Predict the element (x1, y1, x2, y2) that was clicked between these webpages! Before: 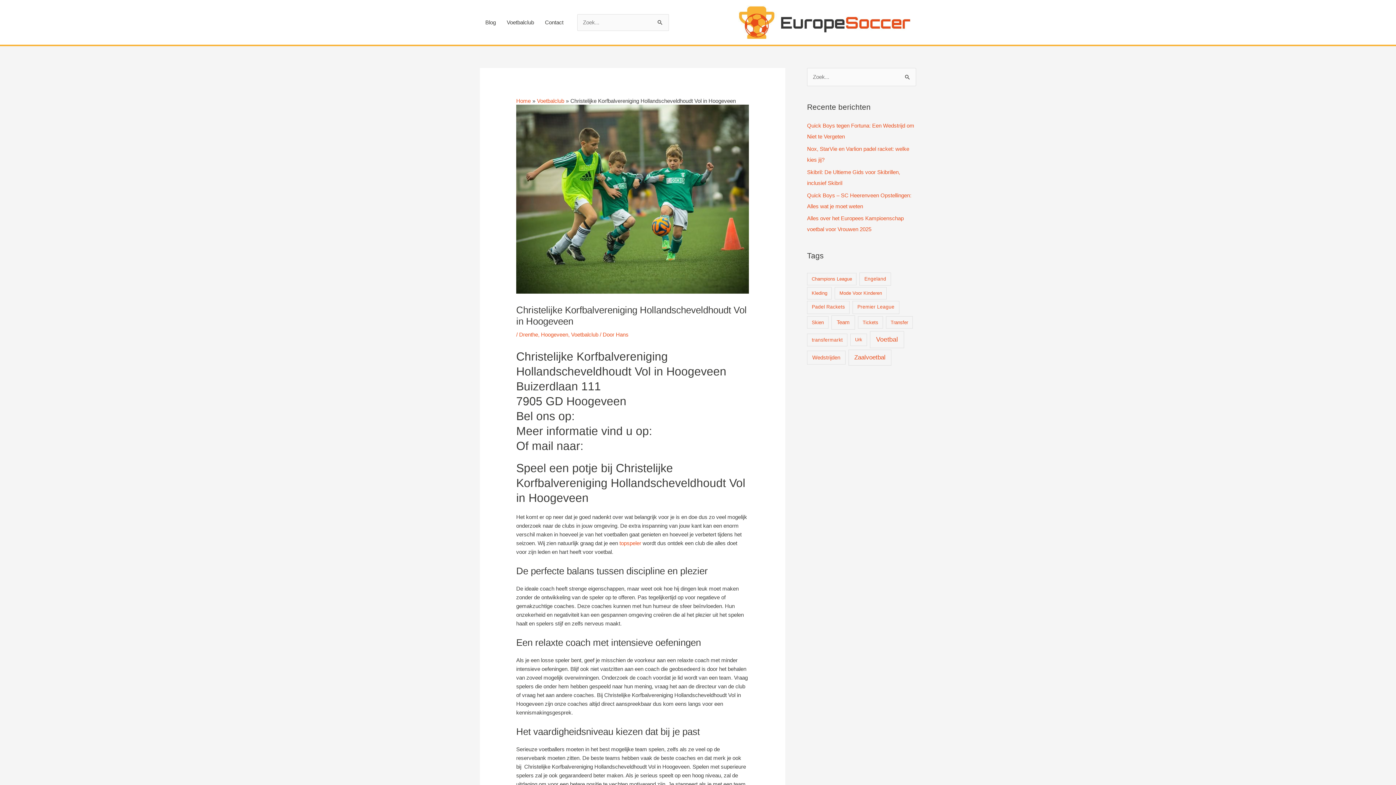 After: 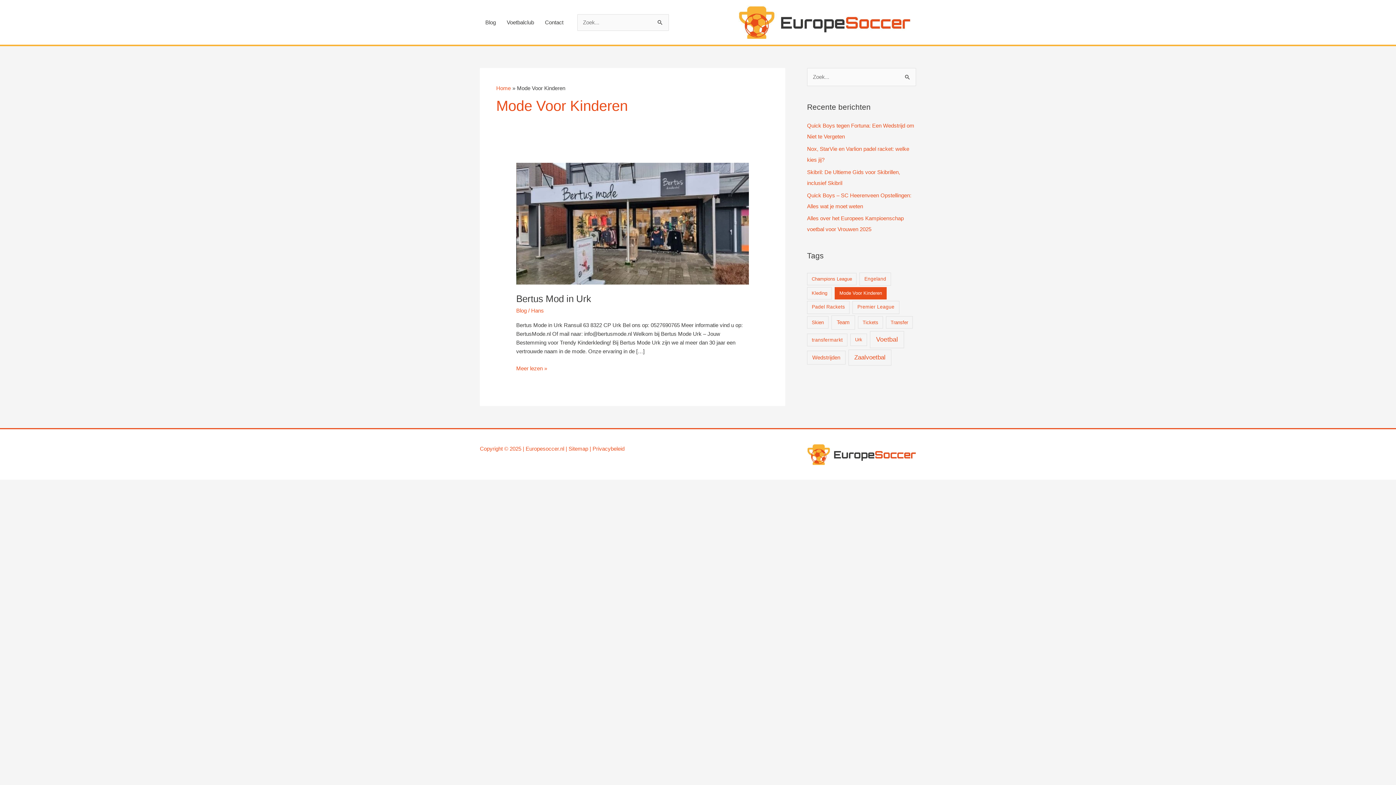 Action: bbox: (835, 287, 886, 299) label: Mode Voor Kinderen (1 item)